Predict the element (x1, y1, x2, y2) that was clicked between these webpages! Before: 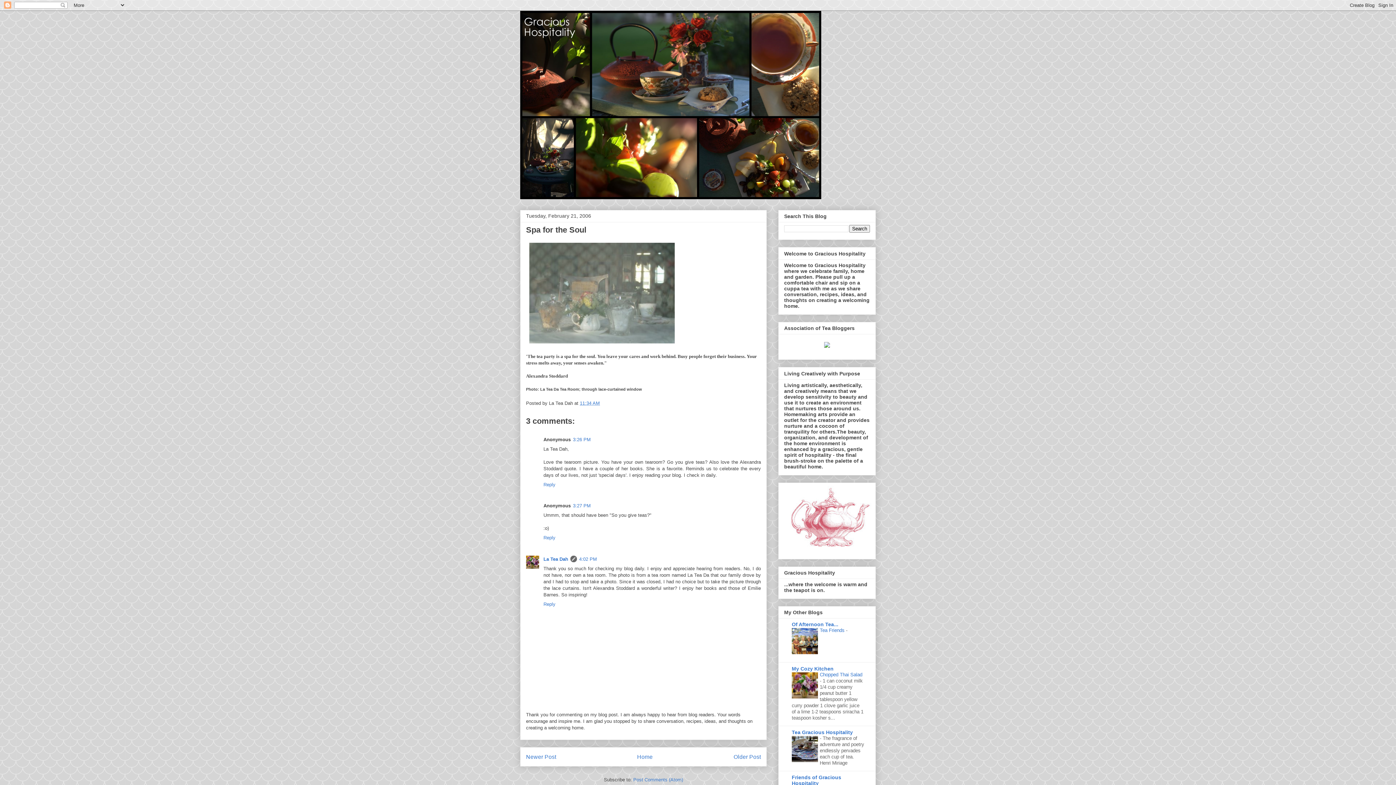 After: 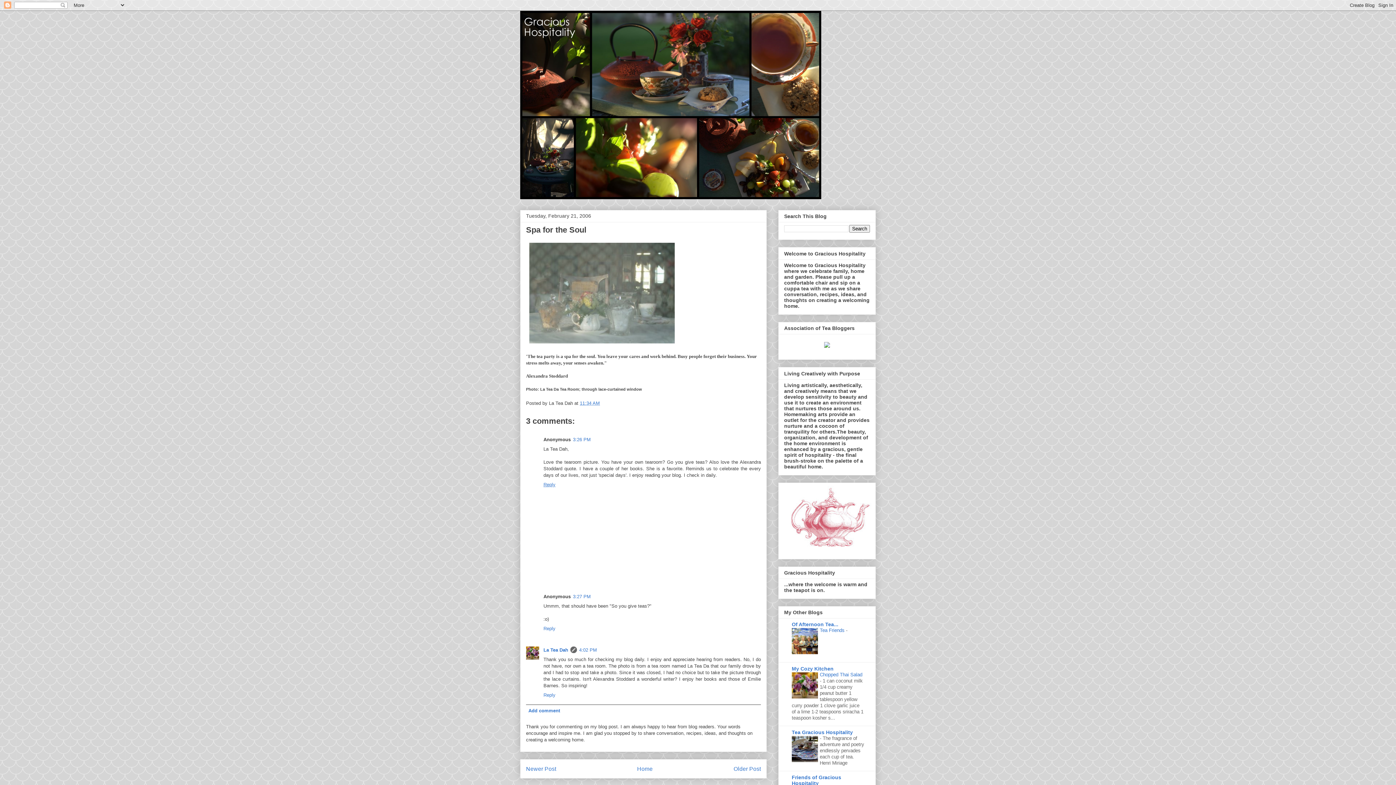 Action: label: Reply bbox: (543, 480, 557, 487)